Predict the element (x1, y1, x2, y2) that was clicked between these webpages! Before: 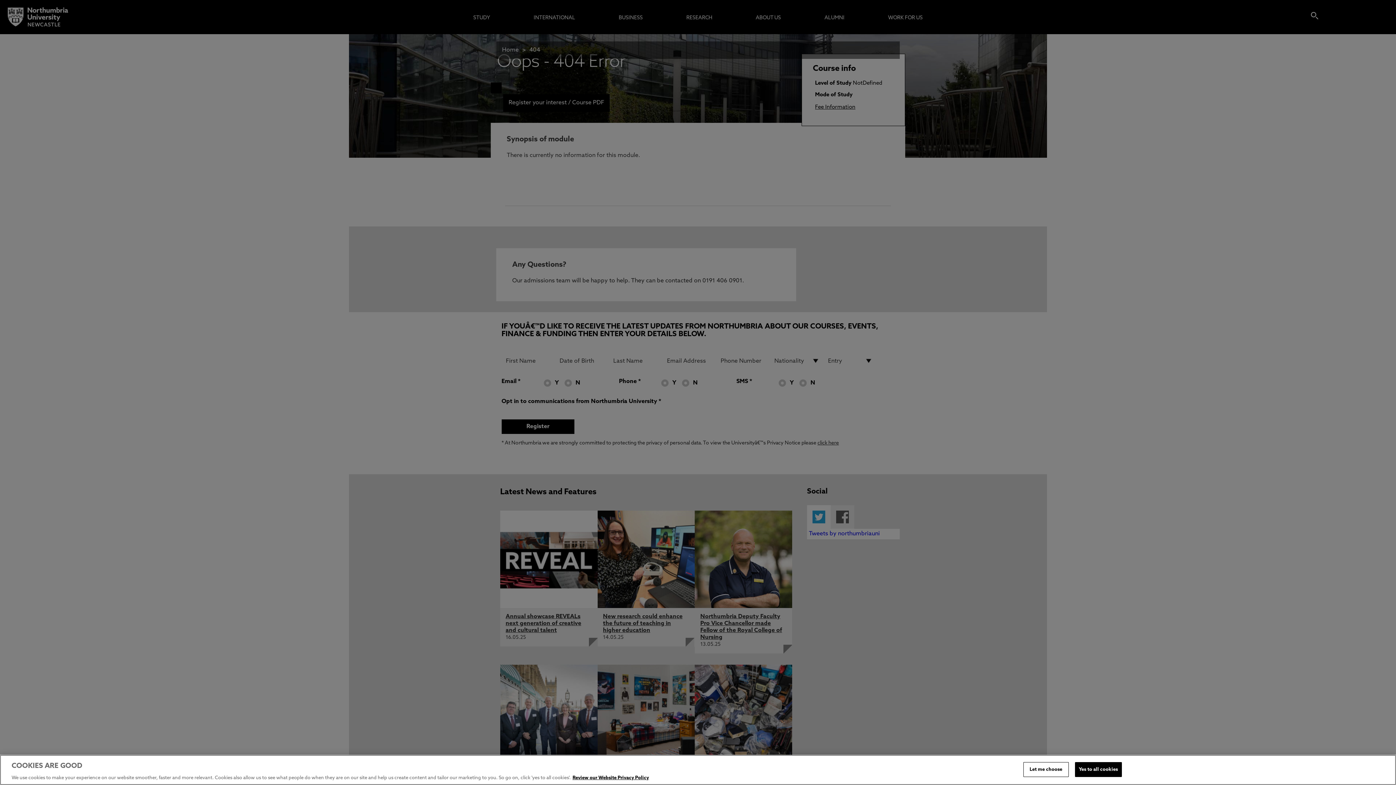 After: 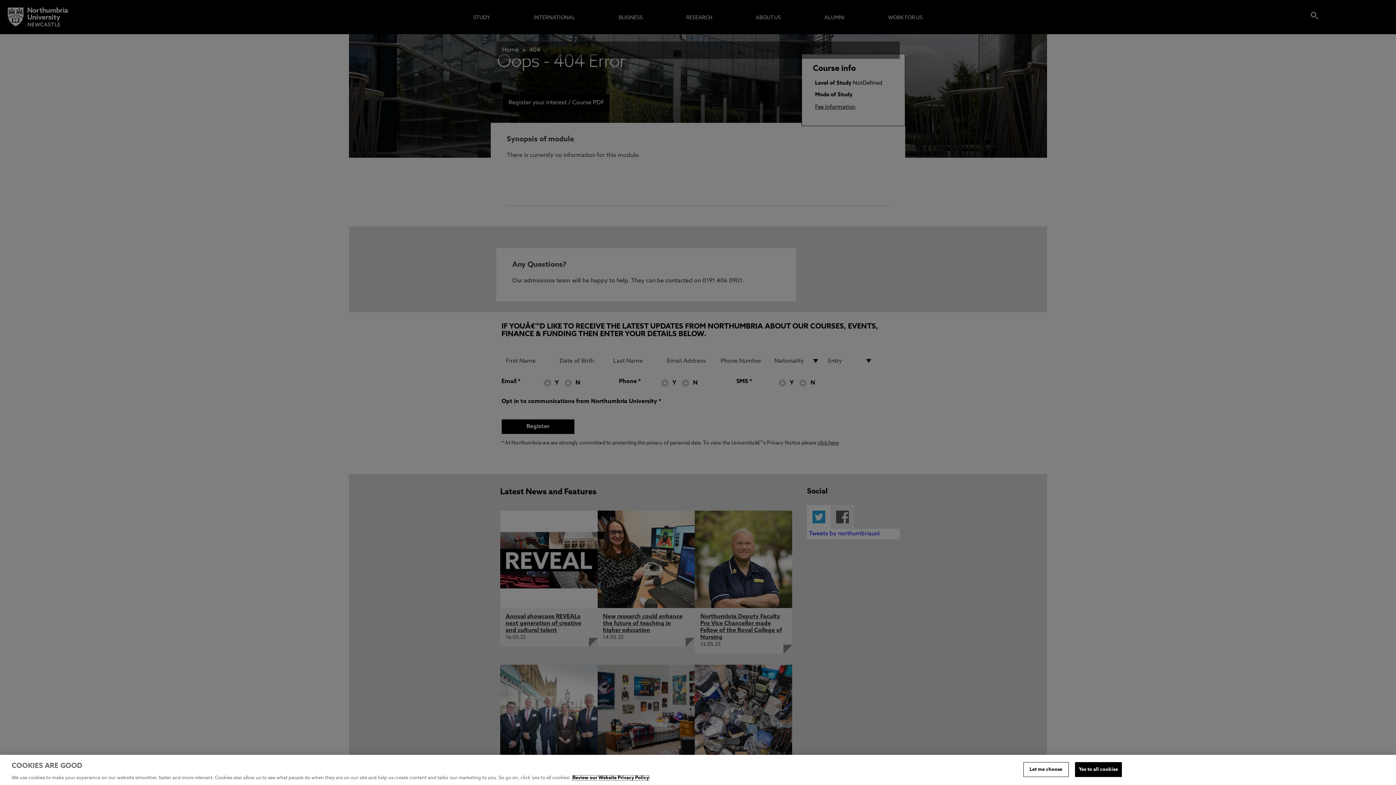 Action: label: More information about your privacy, opens in a new tab bbox: (572, 776, 649, 780)